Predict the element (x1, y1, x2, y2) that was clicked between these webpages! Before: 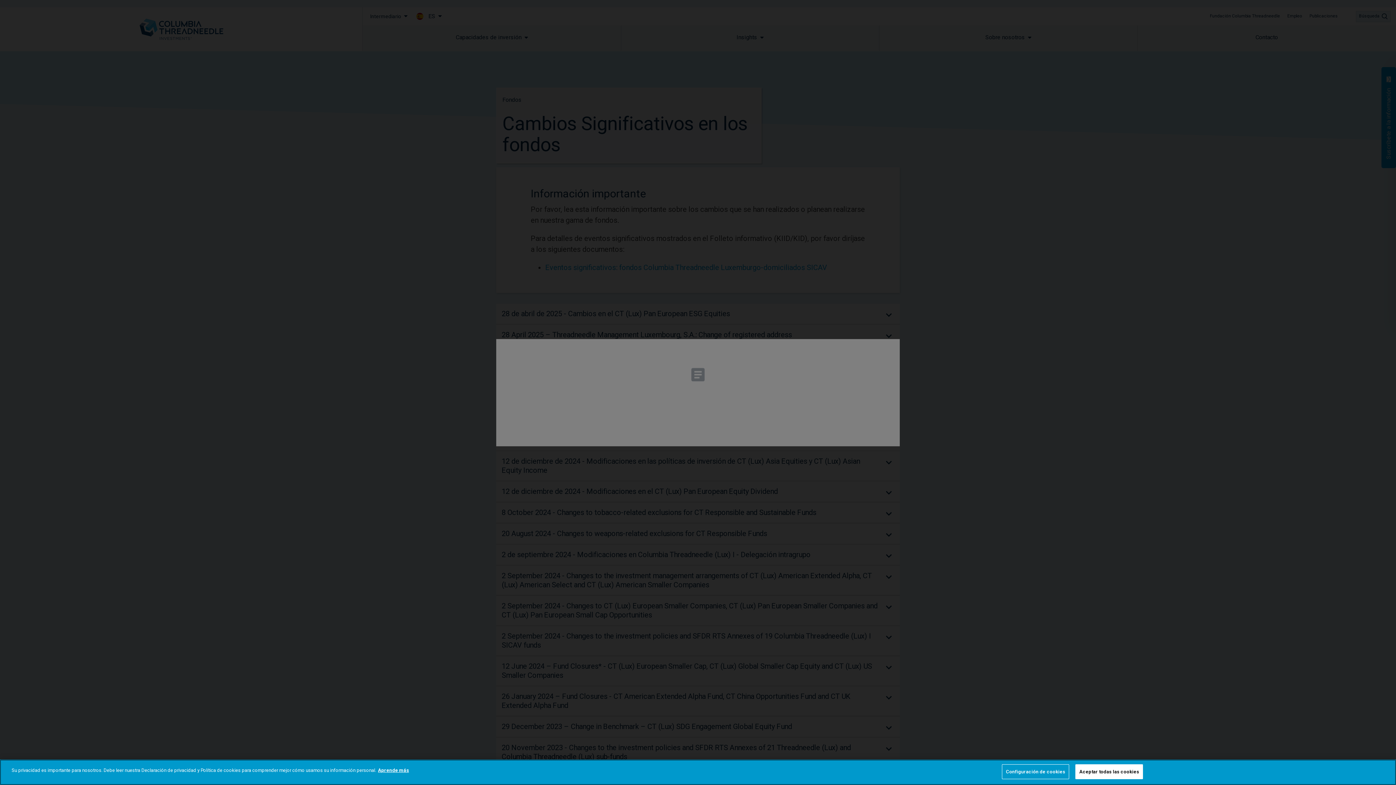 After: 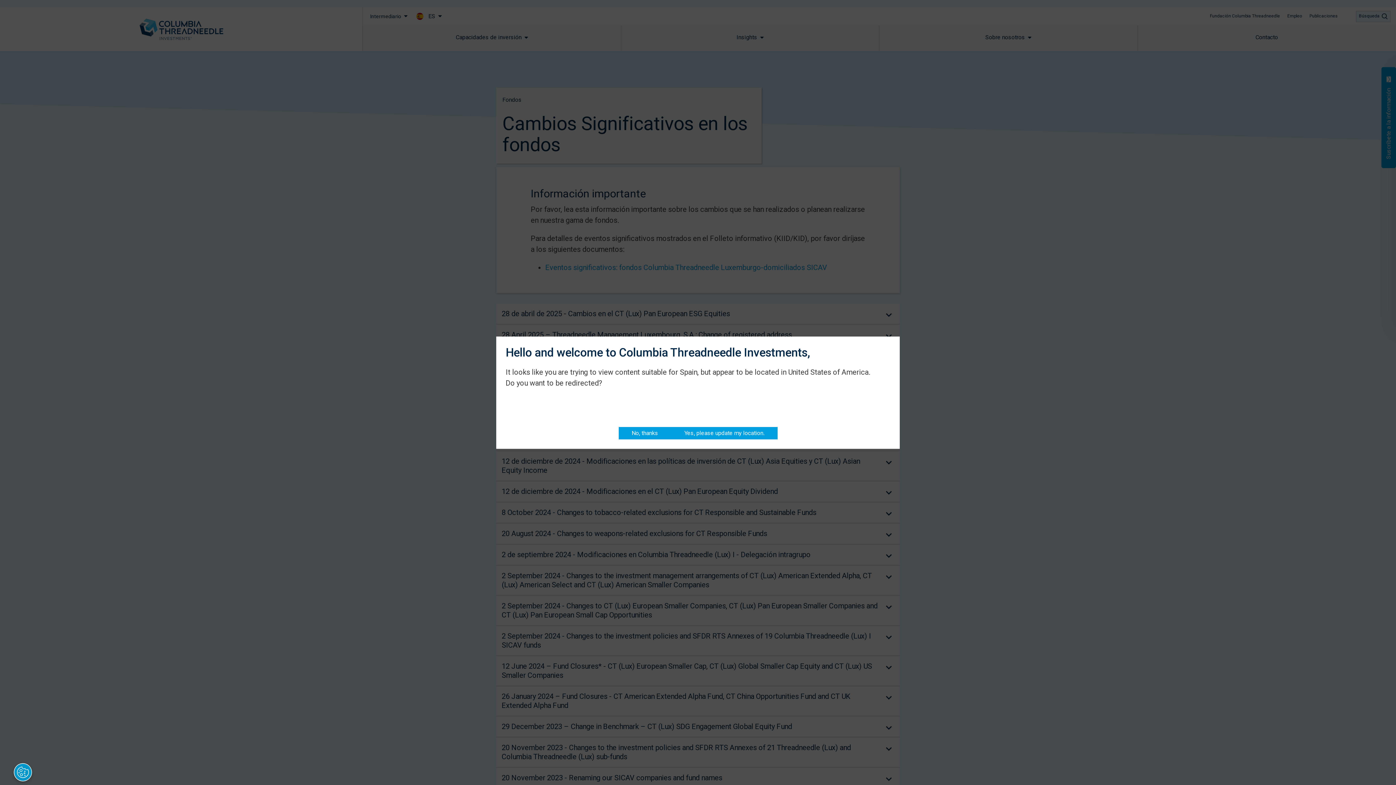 Action: bbox: (1075, 764, 1143, 779) label: Aceptar todas las cookies